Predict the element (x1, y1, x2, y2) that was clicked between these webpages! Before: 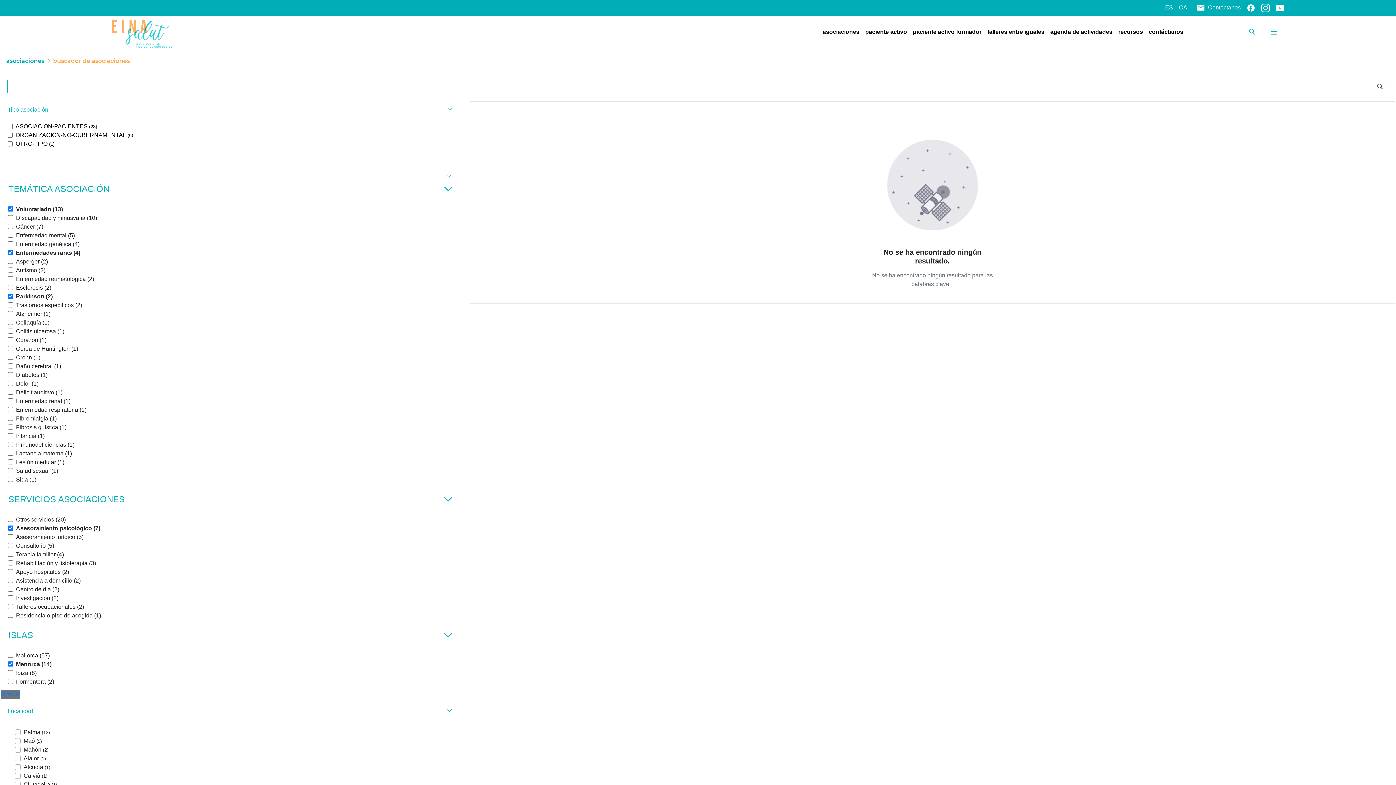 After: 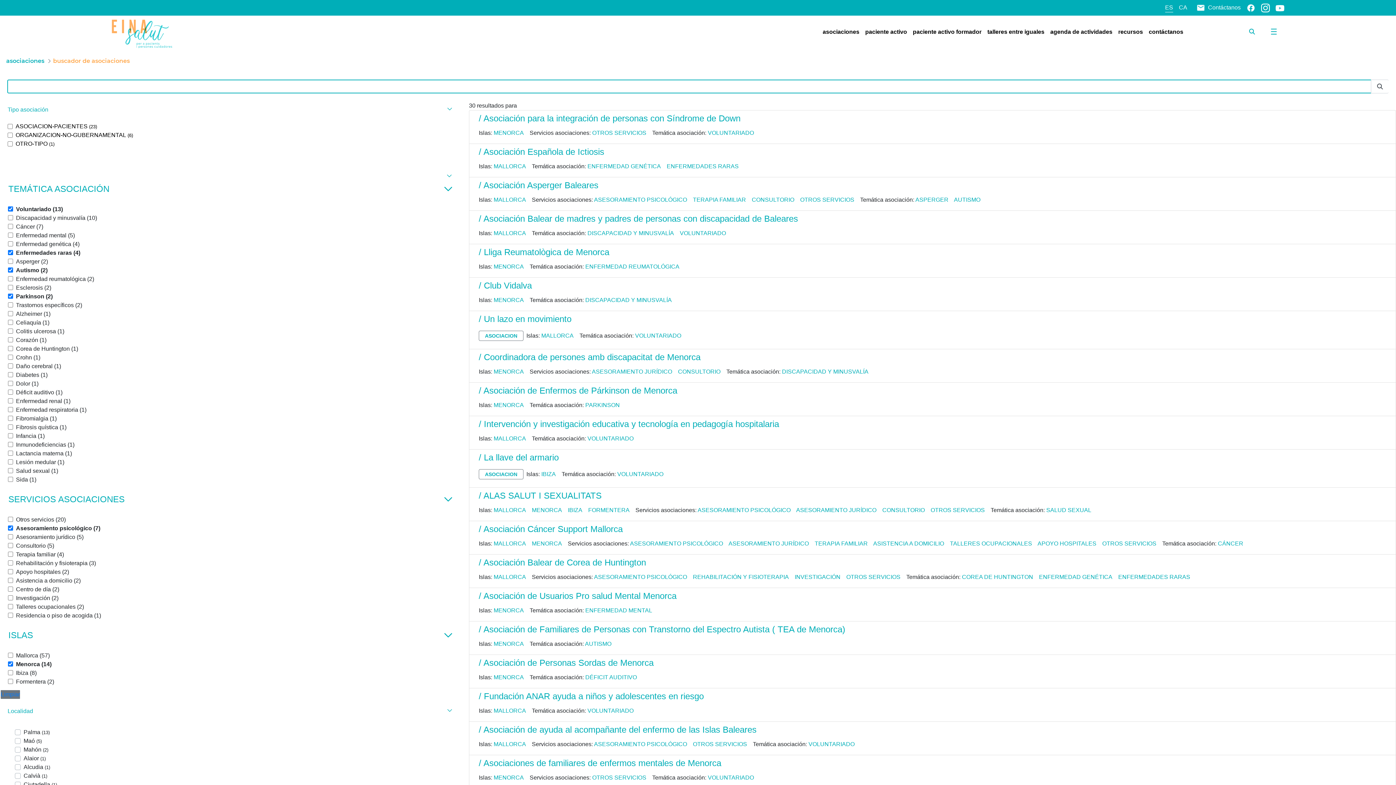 Action: bbox: (8, 267, 45, 273) label: Autismo (2)